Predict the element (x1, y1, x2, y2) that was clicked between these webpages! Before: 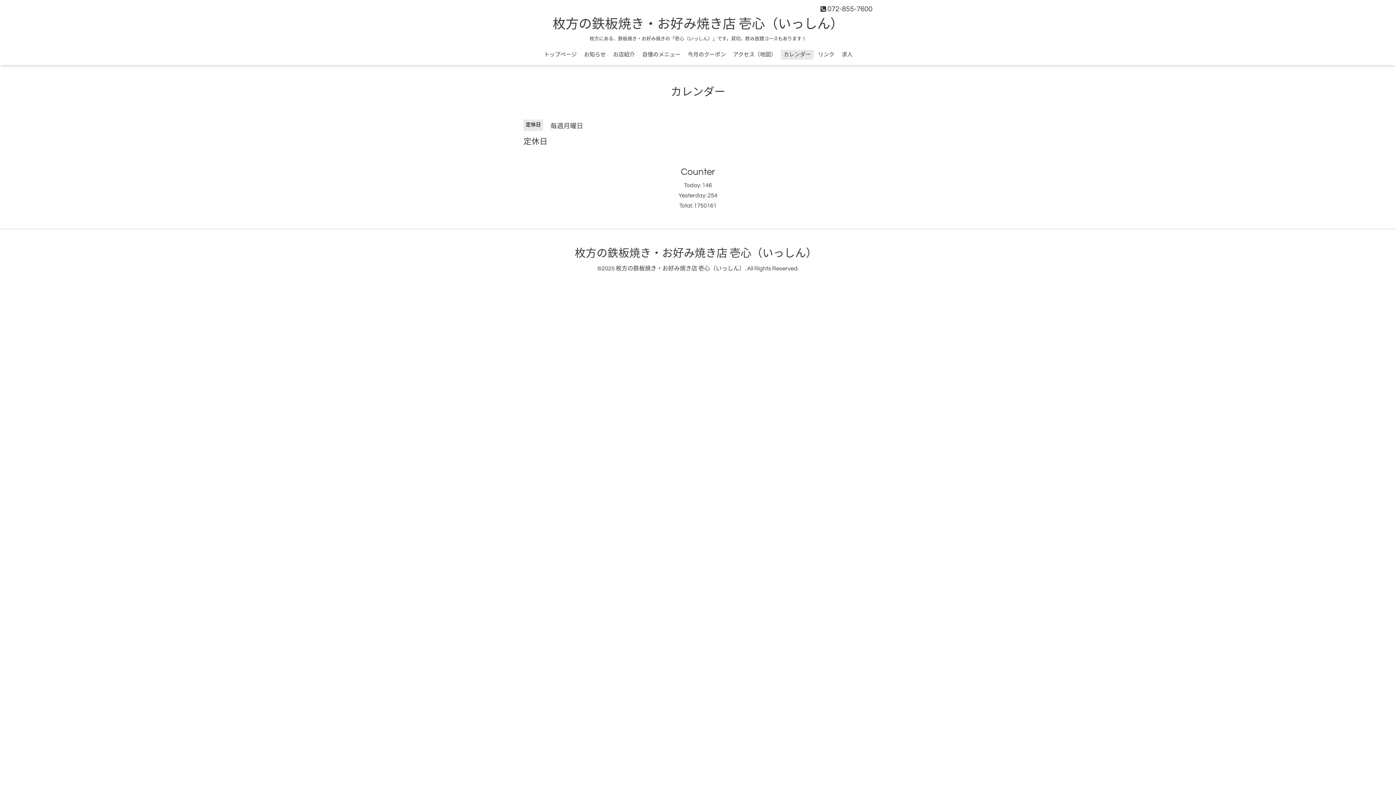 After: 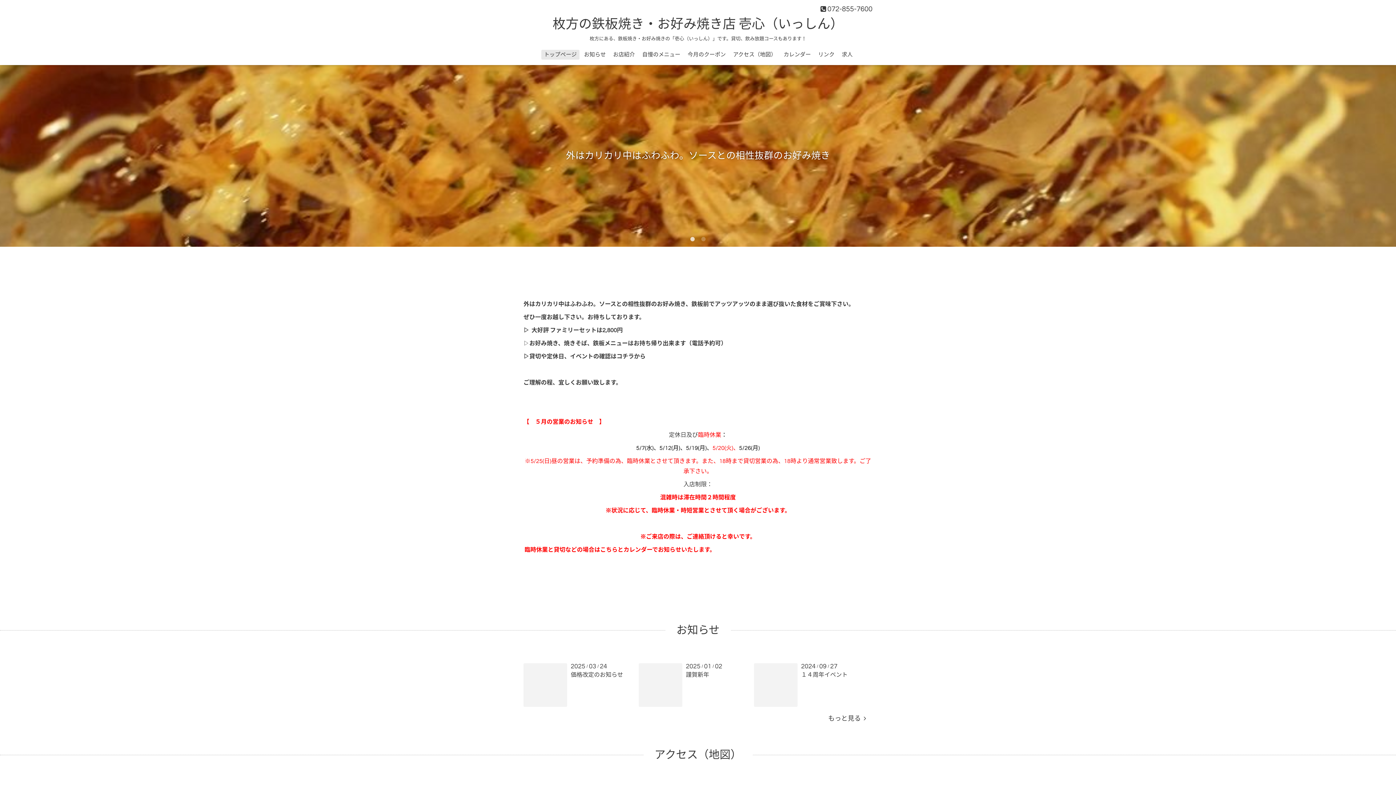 Action: bbox: (541, 49, 579, 59) label: トップページ